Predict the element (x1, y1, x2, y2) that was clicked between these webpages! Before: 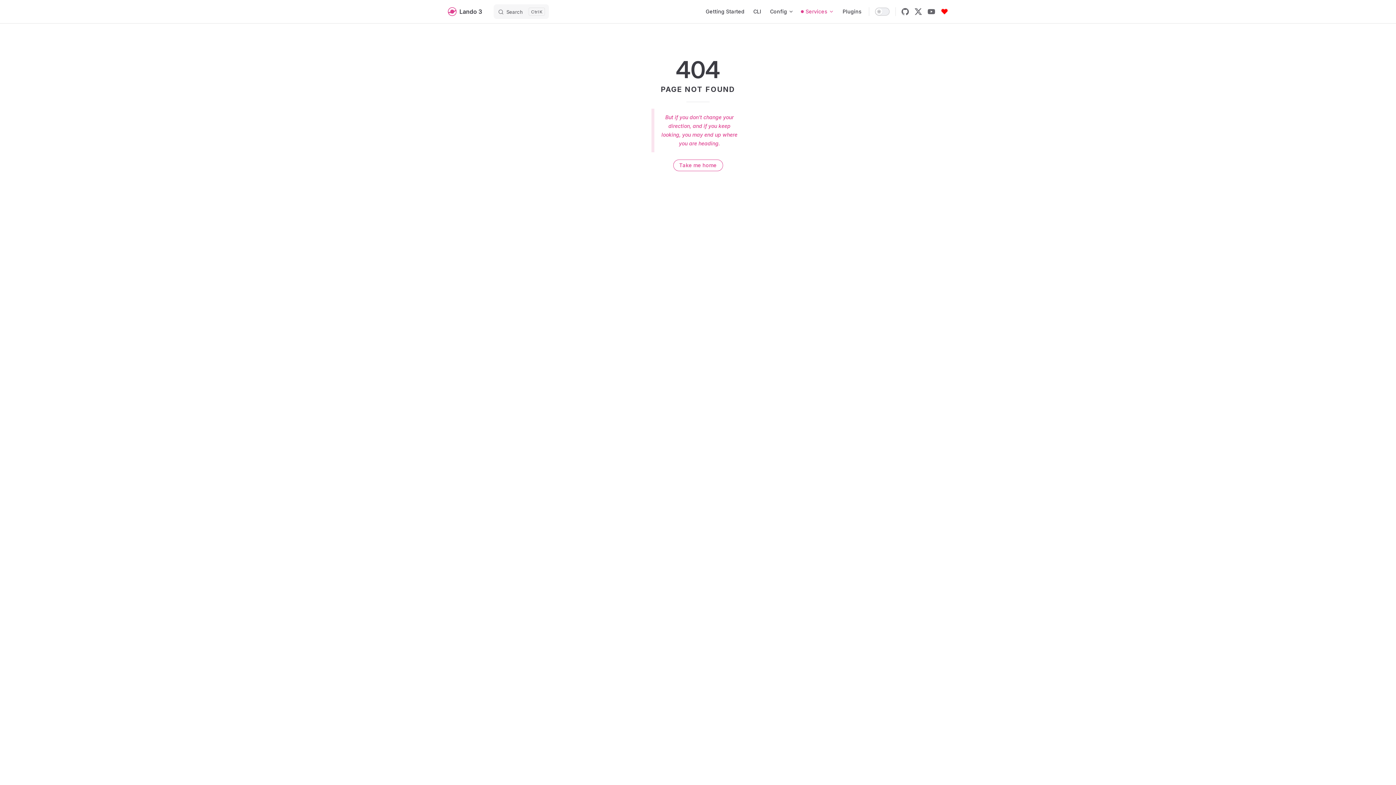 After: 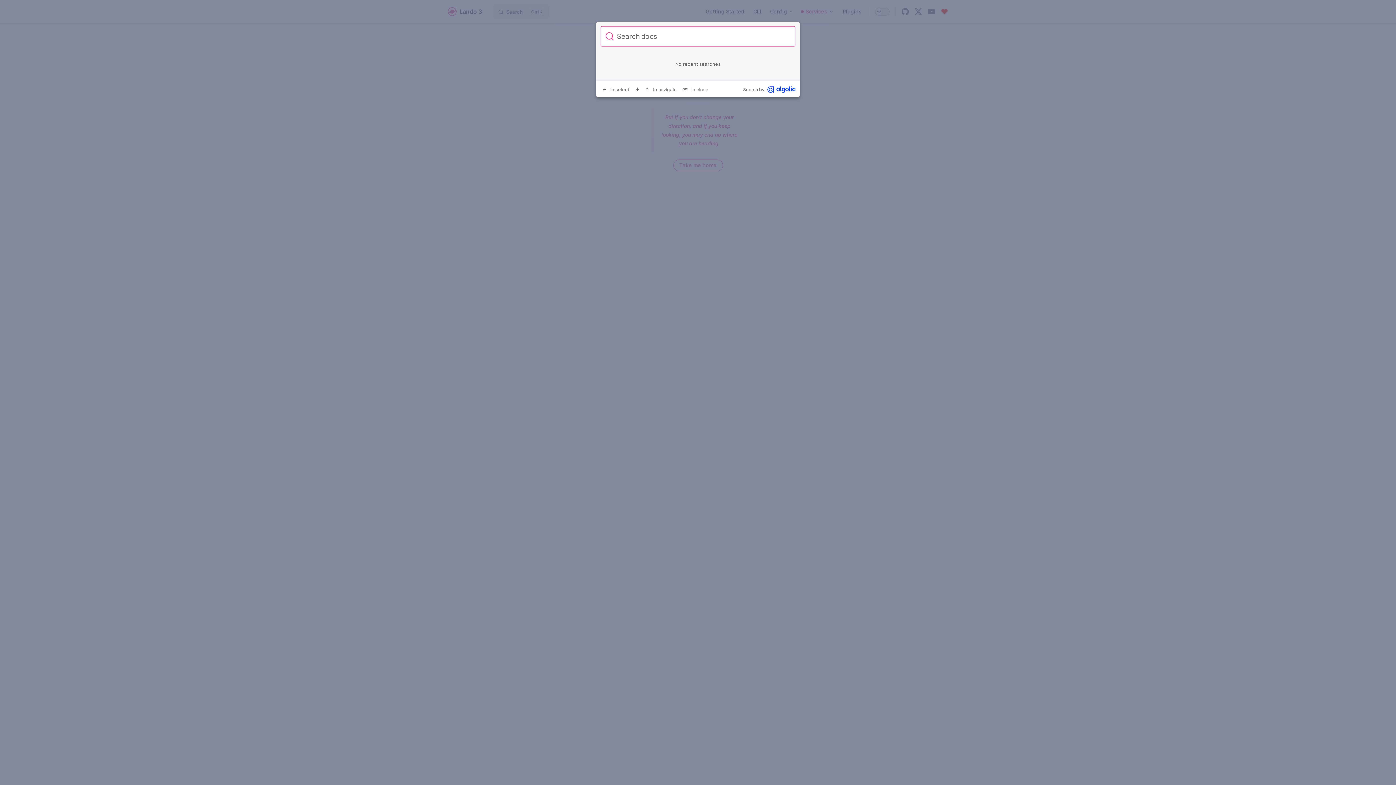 Action: bbox: (493, 4, 549, 18) label: Search